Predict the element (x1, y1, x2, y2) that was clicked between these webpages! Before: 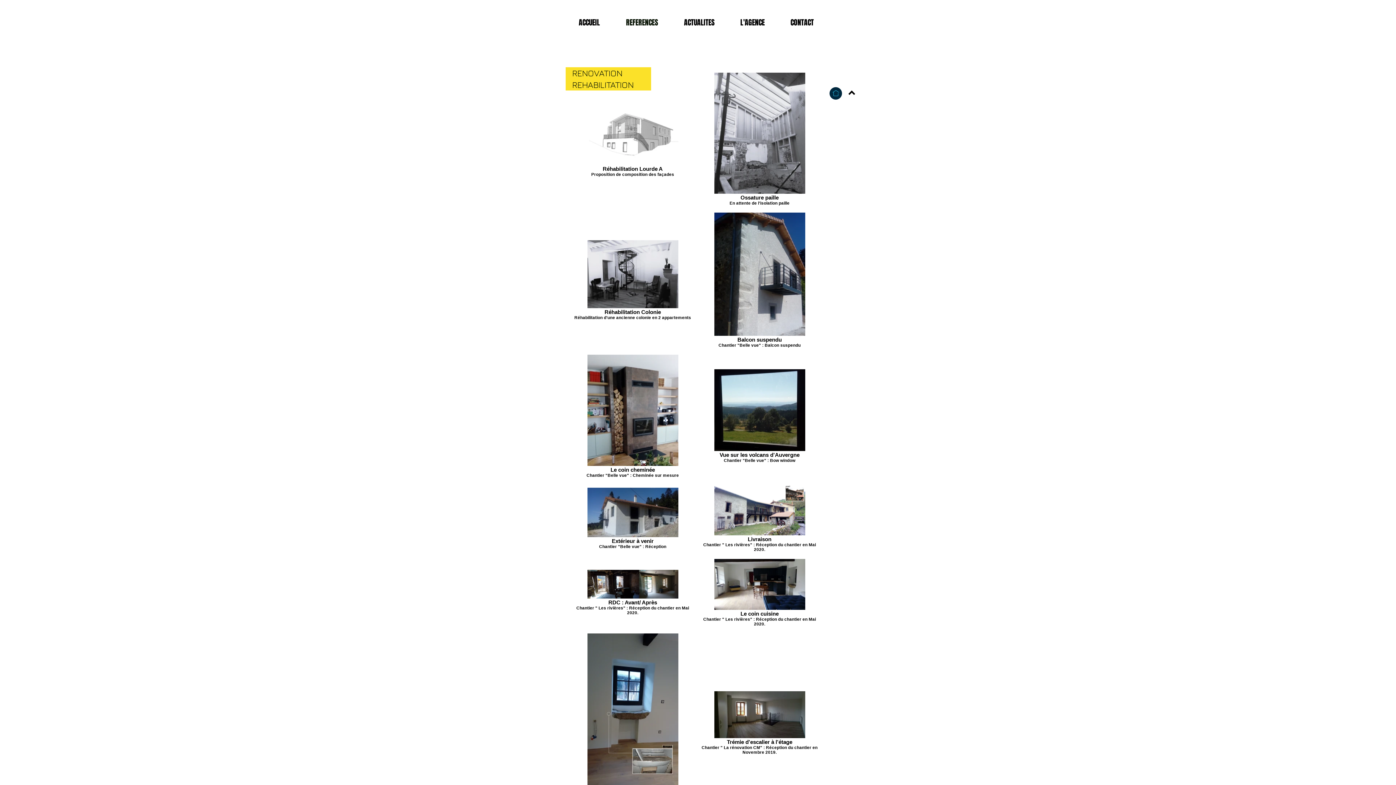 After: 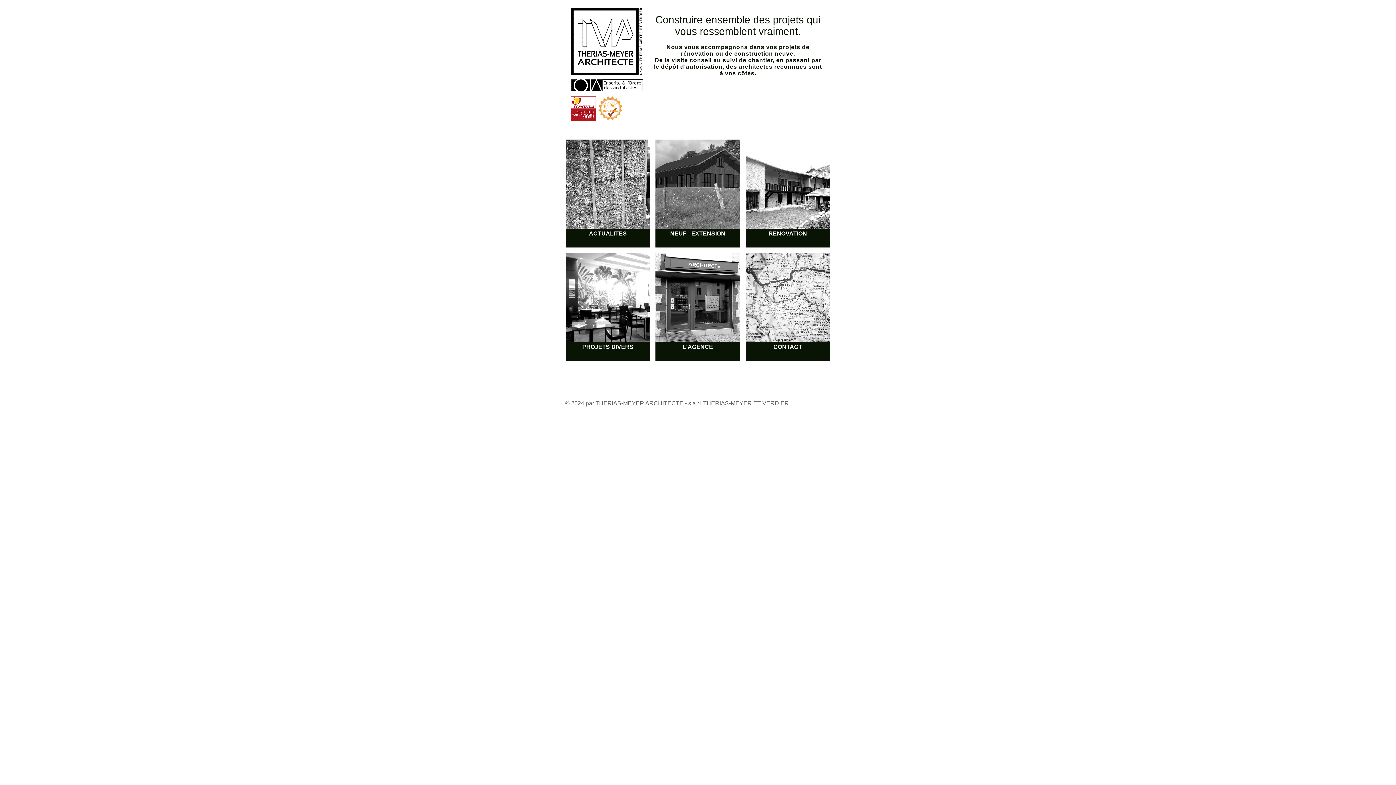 Action: bbox: (829, 86, 842, 100)